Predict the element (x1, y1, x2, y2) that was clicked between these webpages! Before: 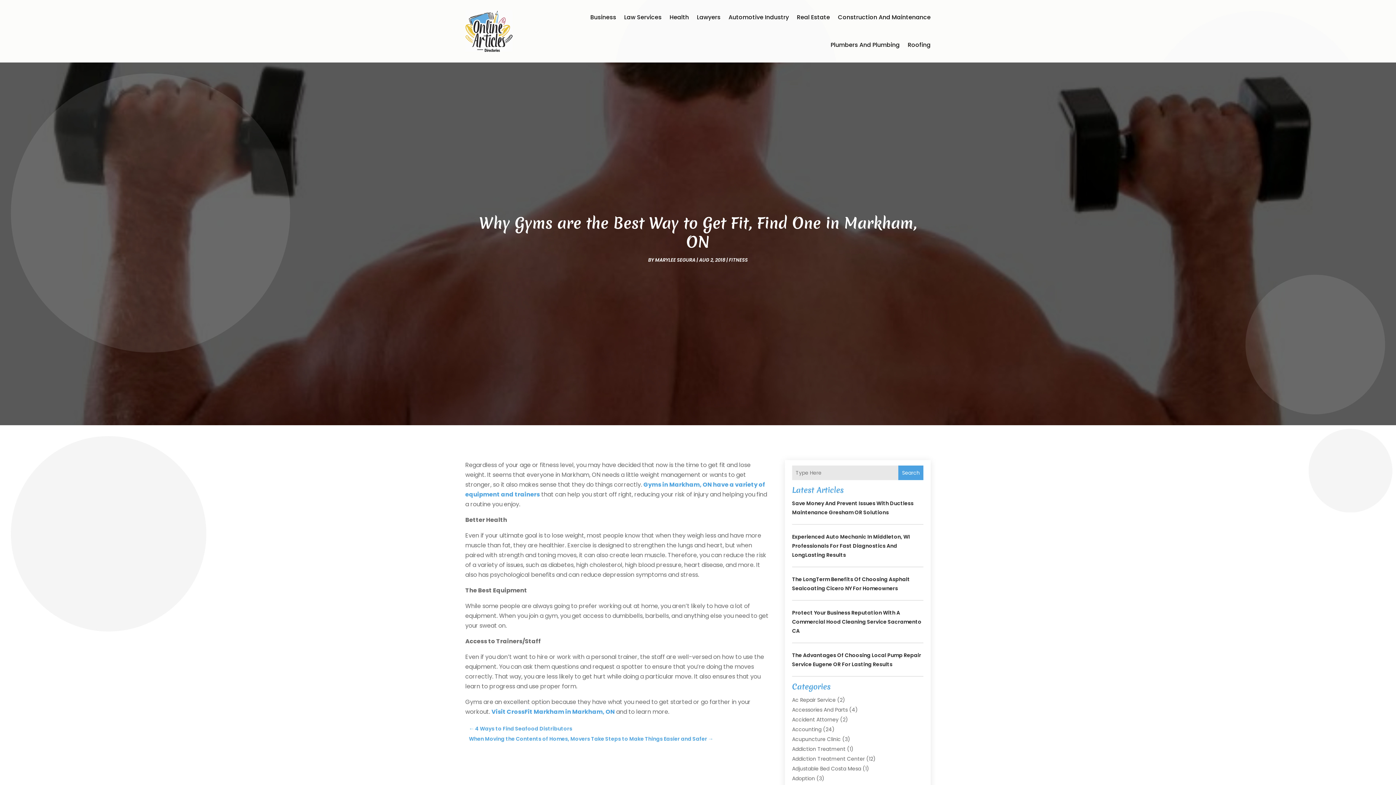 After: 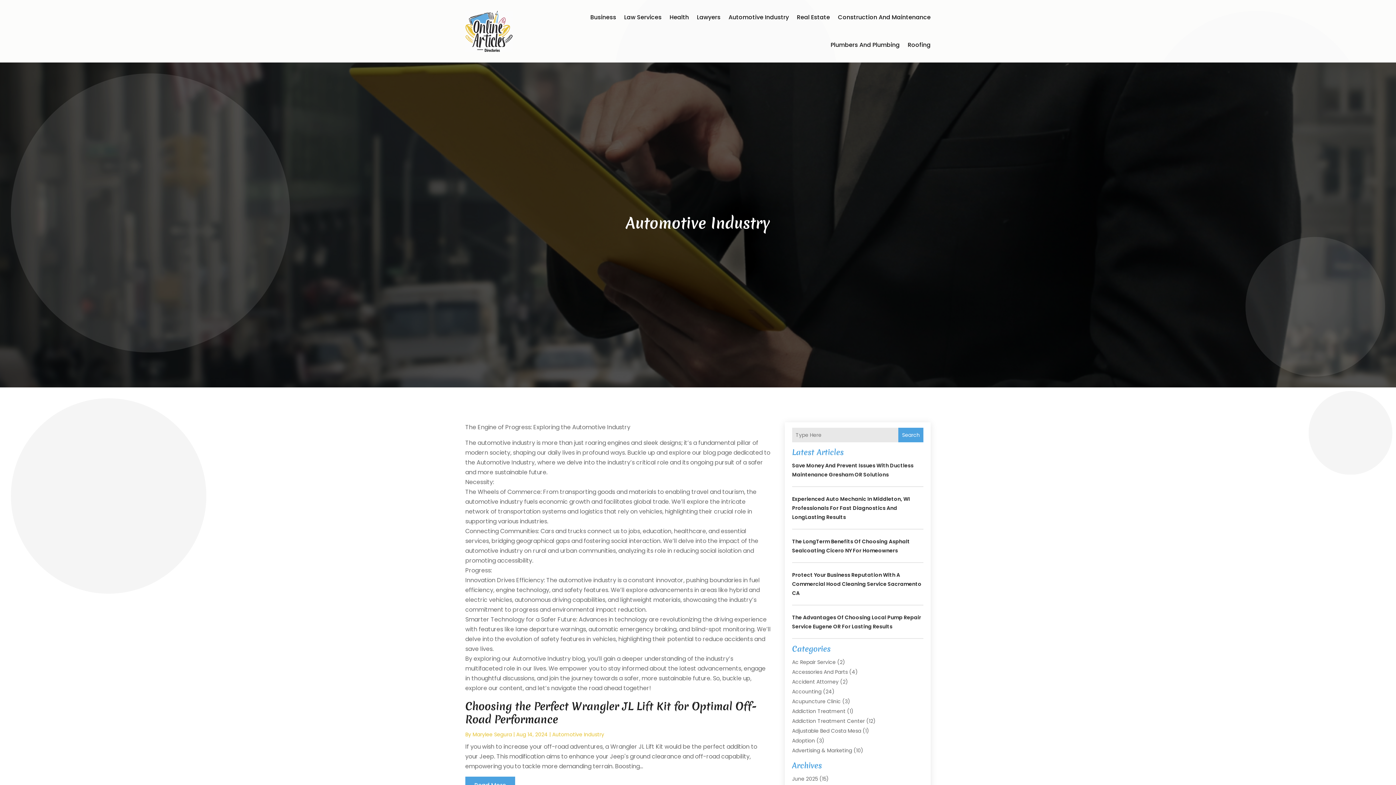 Action: label: Automotive Industry bbox: (728, 3, 789, 31)